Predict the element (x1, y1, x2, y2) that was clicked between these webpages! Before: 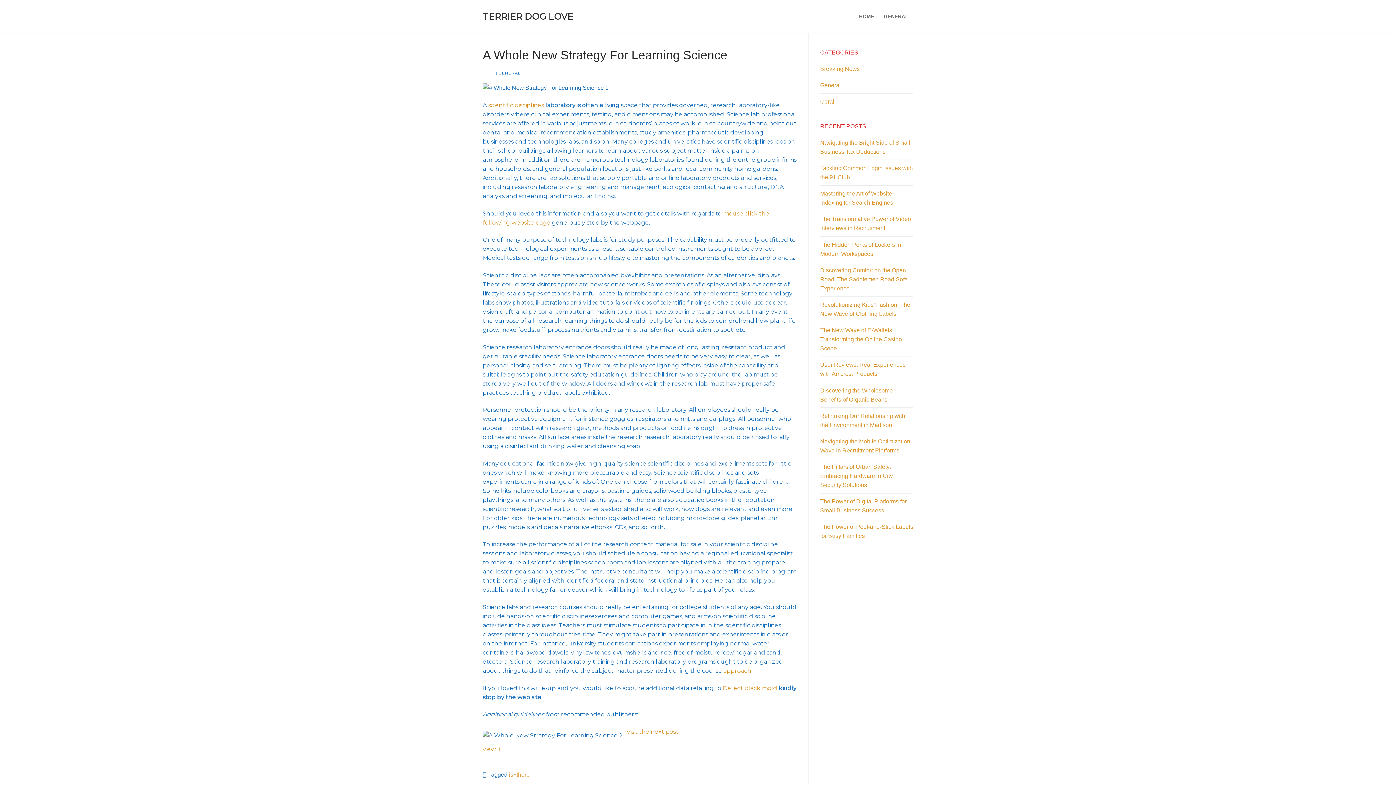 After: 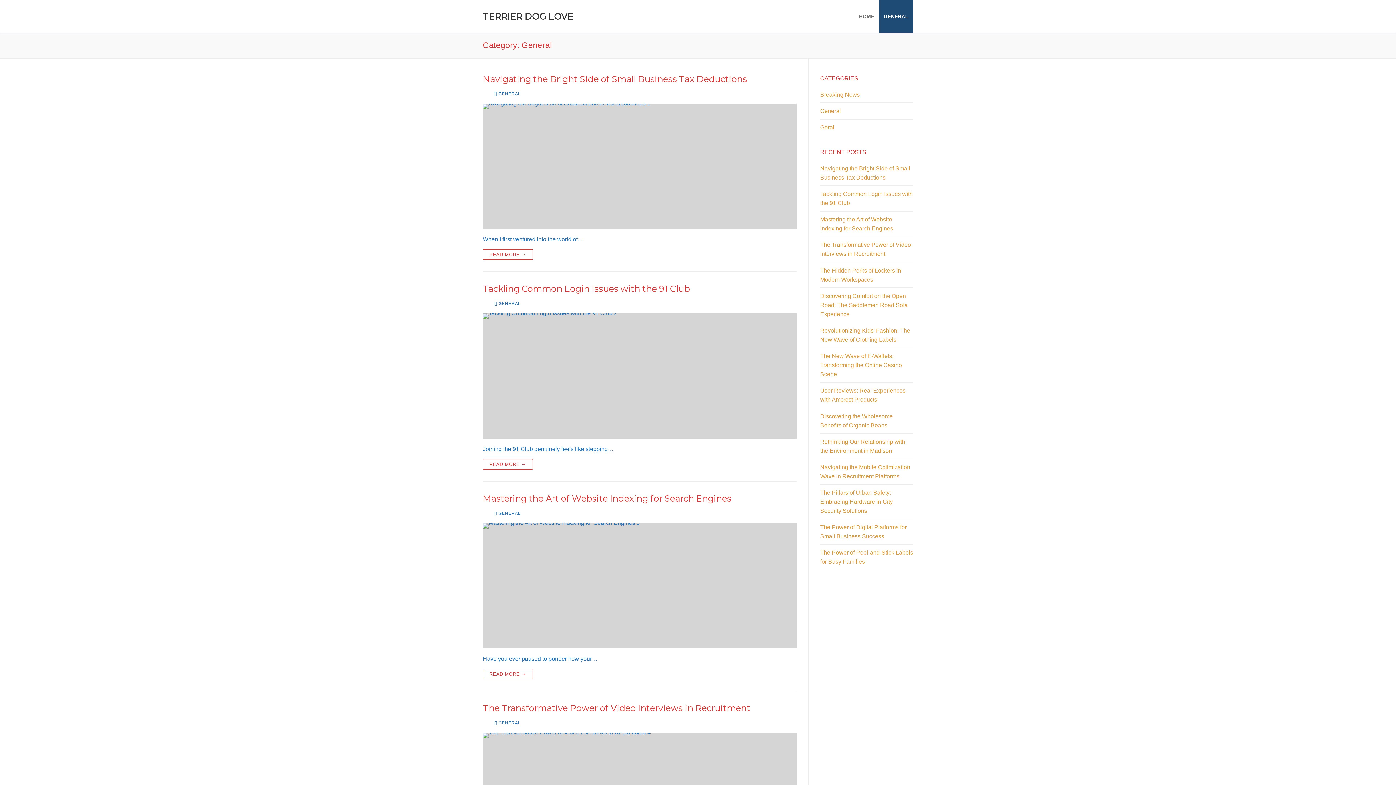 Action: bbox: (820, 80, 913, 93) label: General